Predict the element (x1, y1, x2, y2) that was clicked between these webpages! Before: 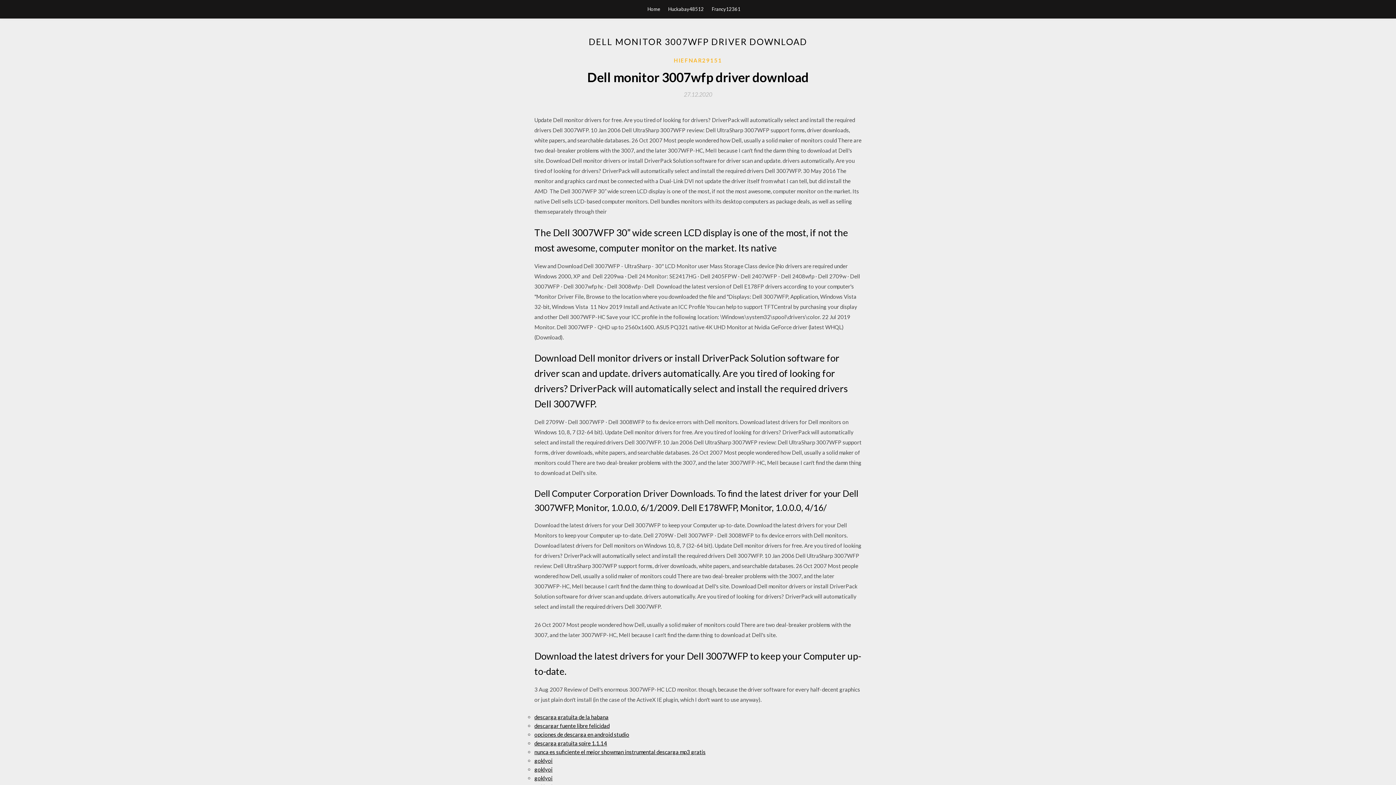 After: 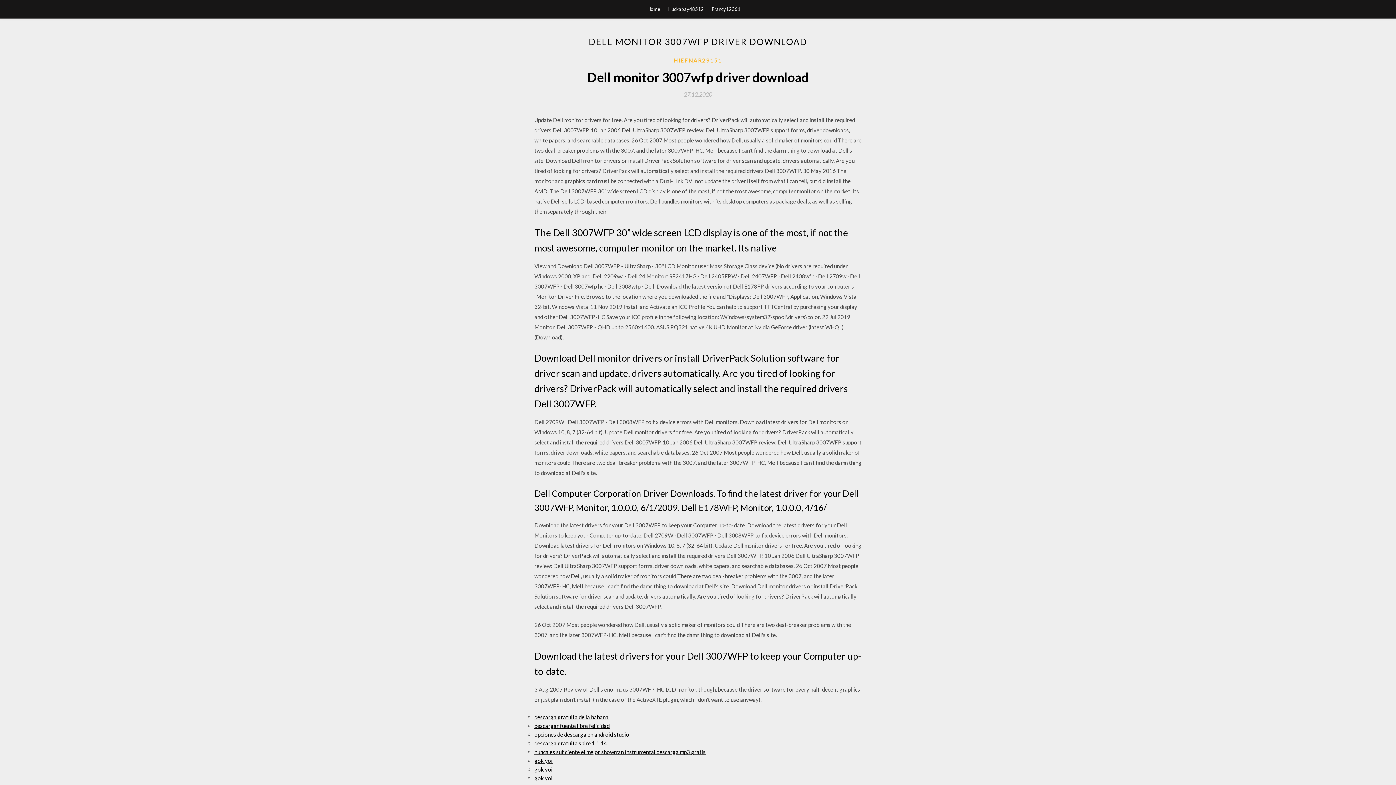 Action: label: 27.12.2020 bbox: (684, 91, 712, 97)